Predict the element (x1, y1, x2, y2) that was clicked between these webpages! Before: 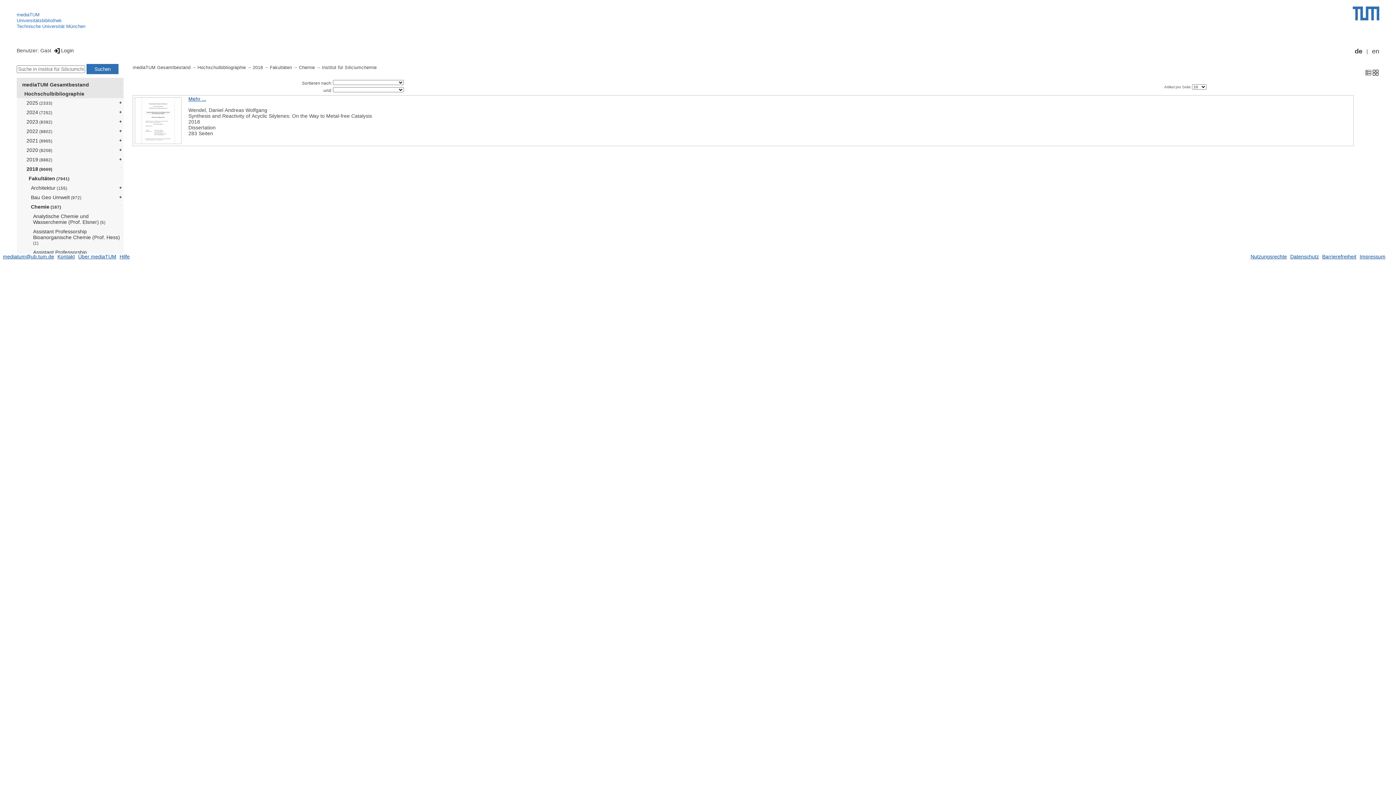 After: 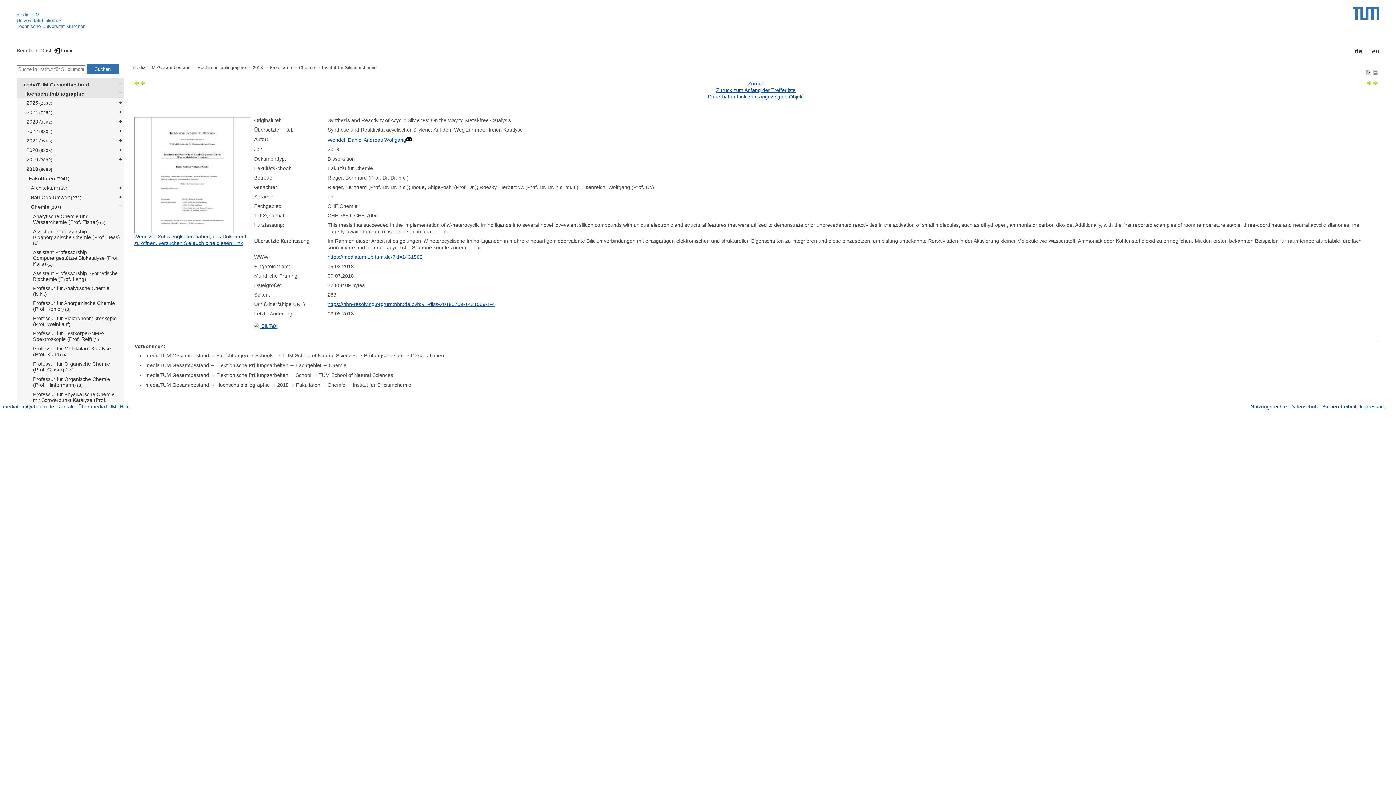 Action: label: Mehr ... bbox: (188, 95, 1353, 102)